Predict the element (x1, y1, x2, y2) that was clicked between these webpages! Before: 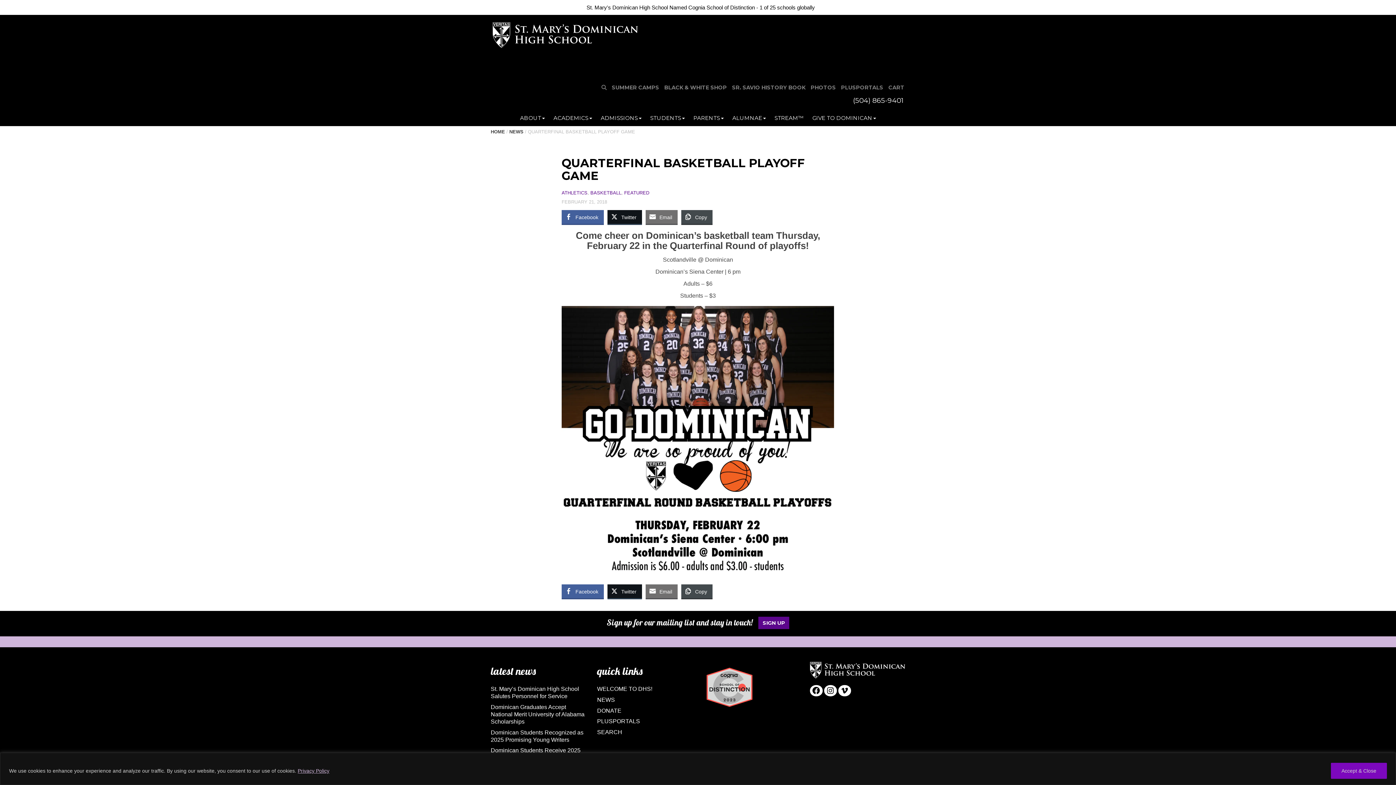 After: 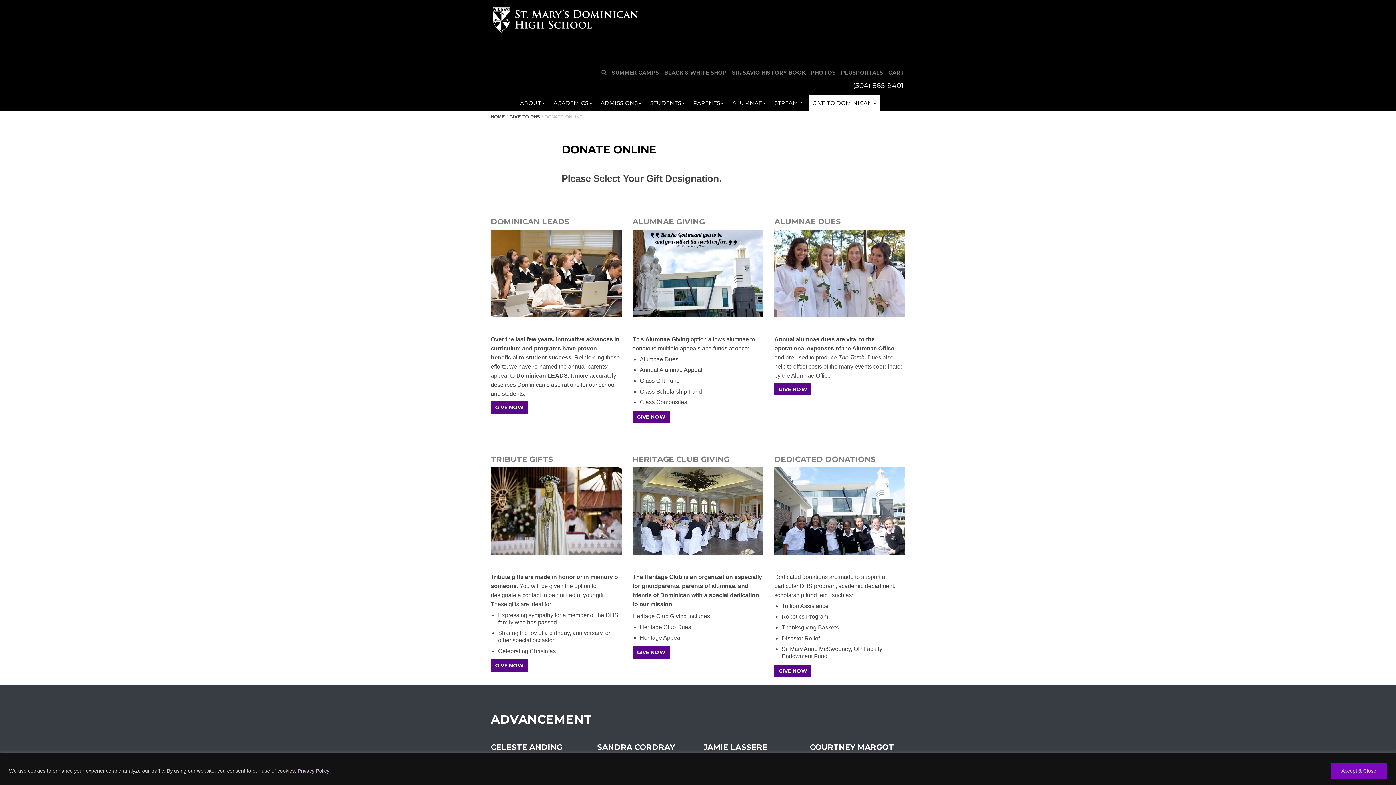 Action: bbox: (888, 84, 904, 90) label: CART